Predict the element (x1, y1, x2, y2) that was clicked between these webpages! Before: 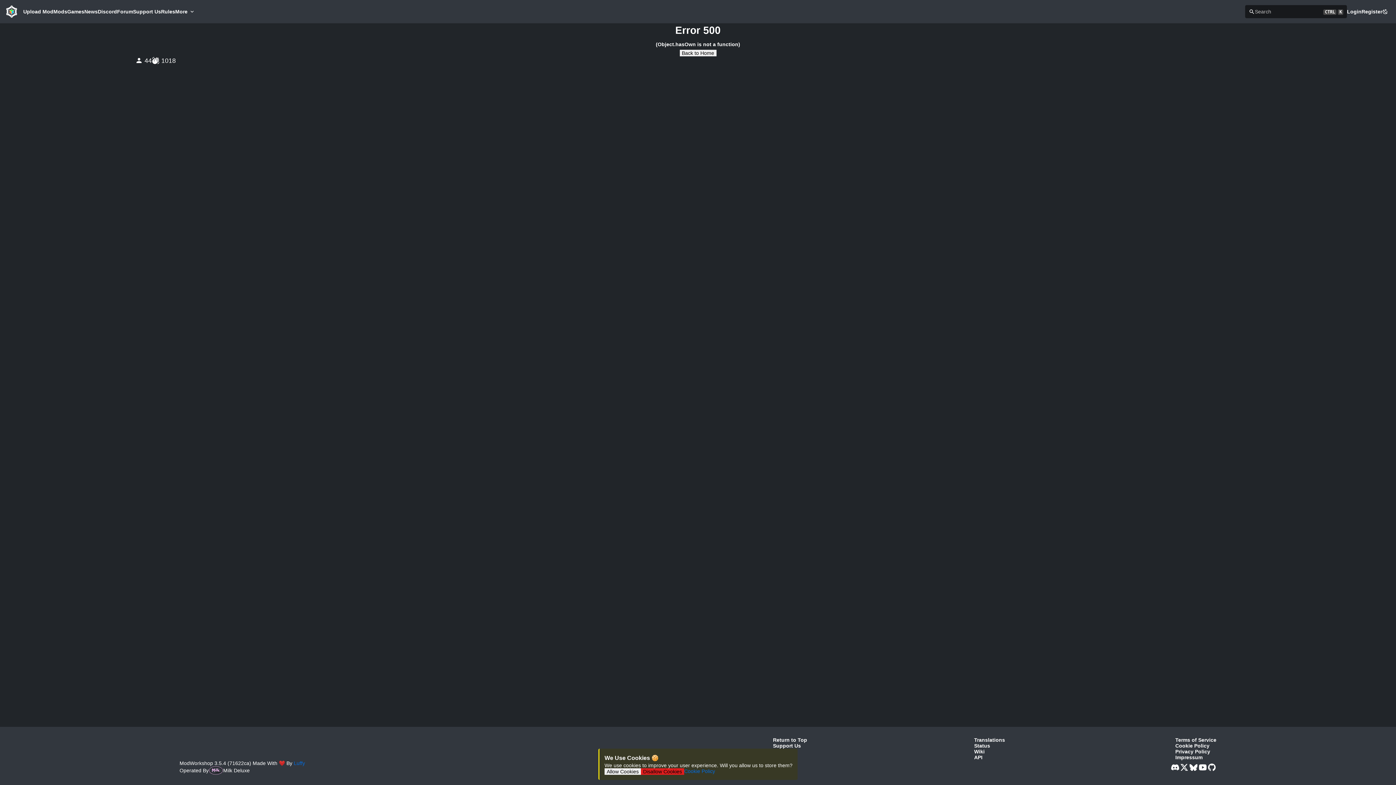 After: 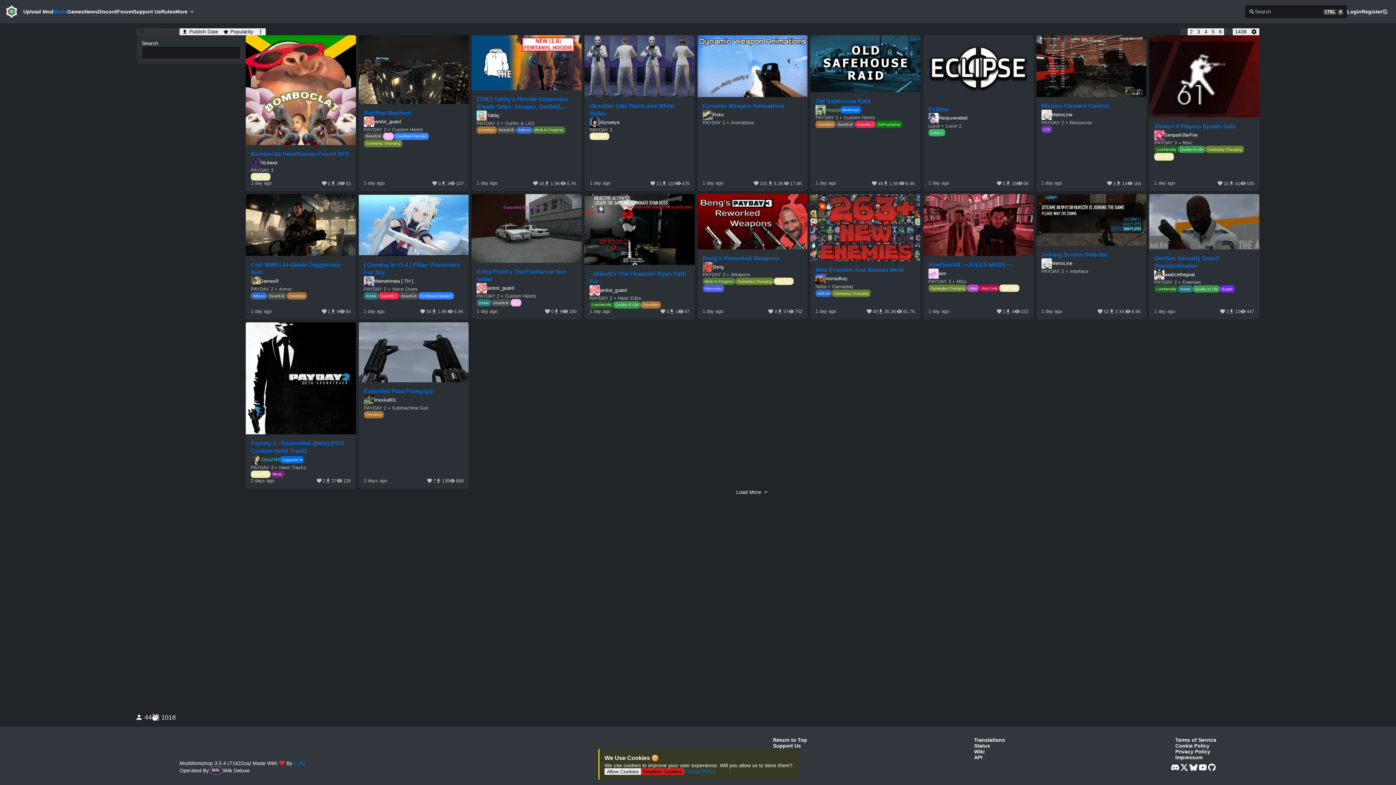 Action: bbox: (53, 8, 67, 14) label: Mods